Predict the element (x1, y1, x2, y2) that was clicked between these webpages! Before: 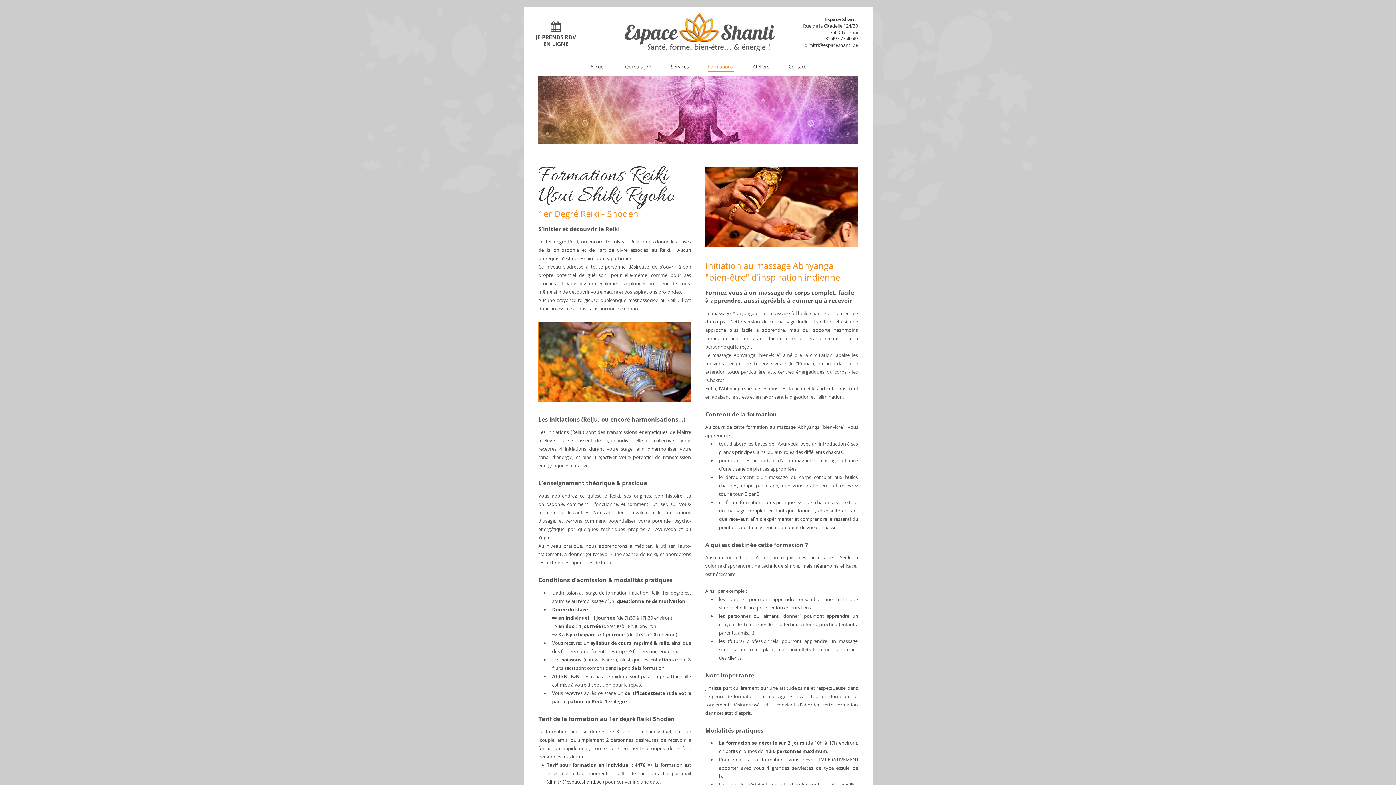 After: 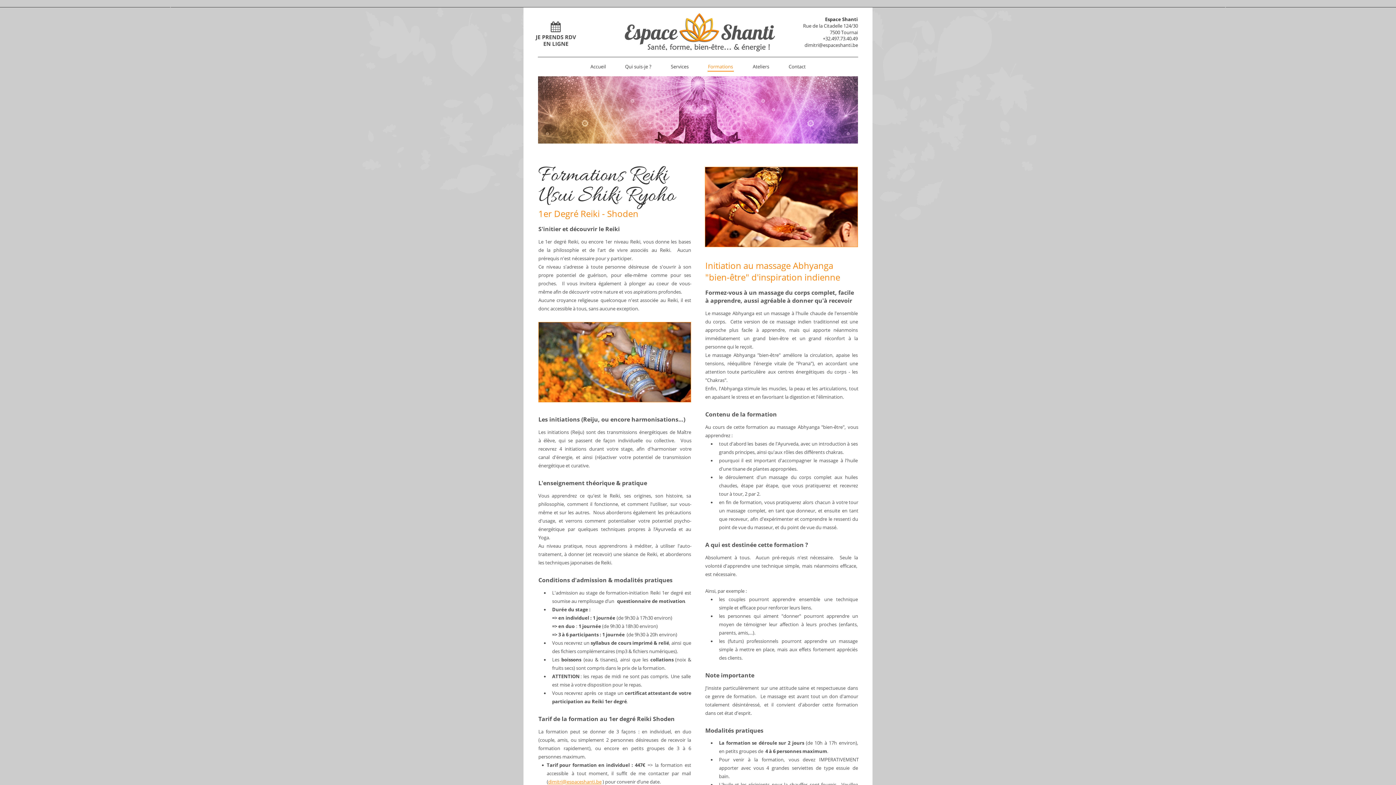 Action: bbox: (548, 778, 601, 785) label: dimitri@espaceshanti.be